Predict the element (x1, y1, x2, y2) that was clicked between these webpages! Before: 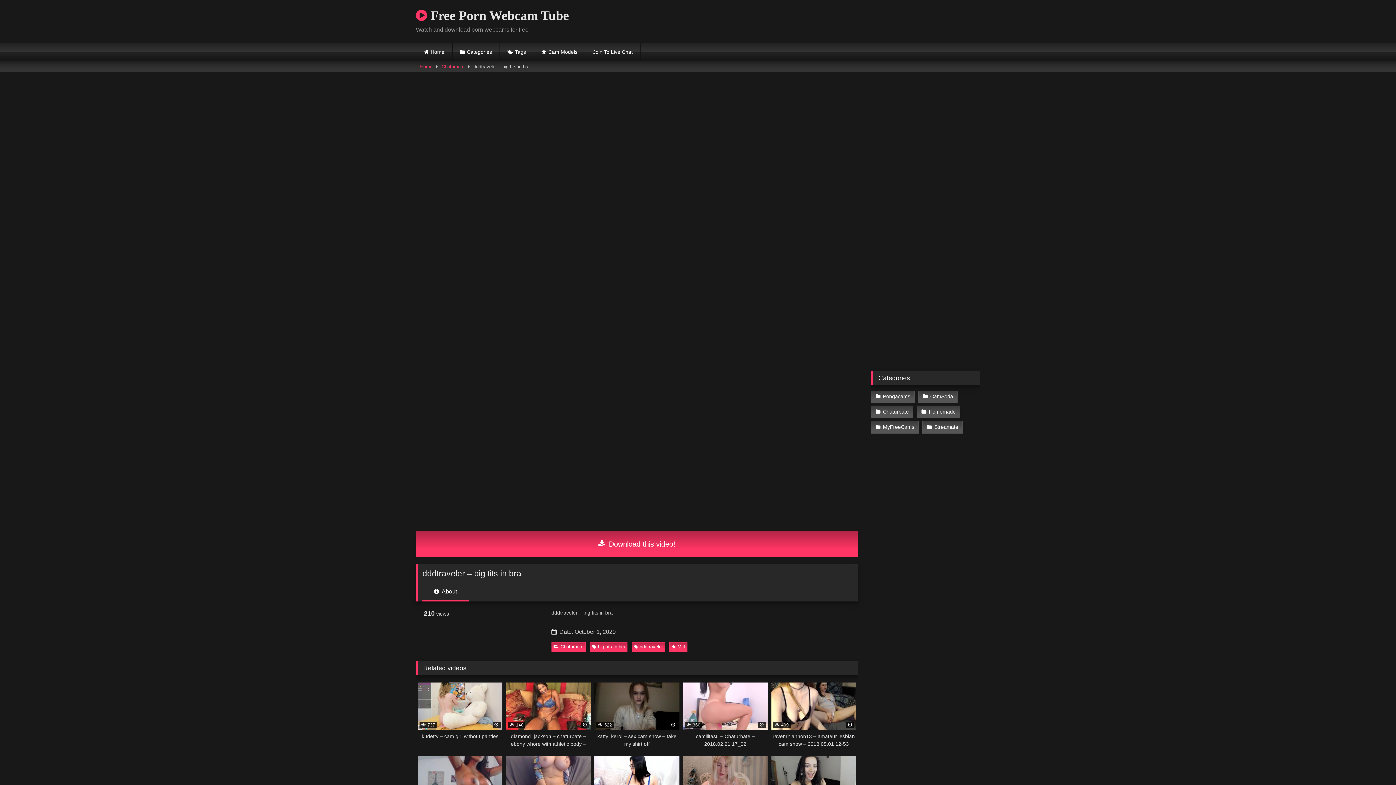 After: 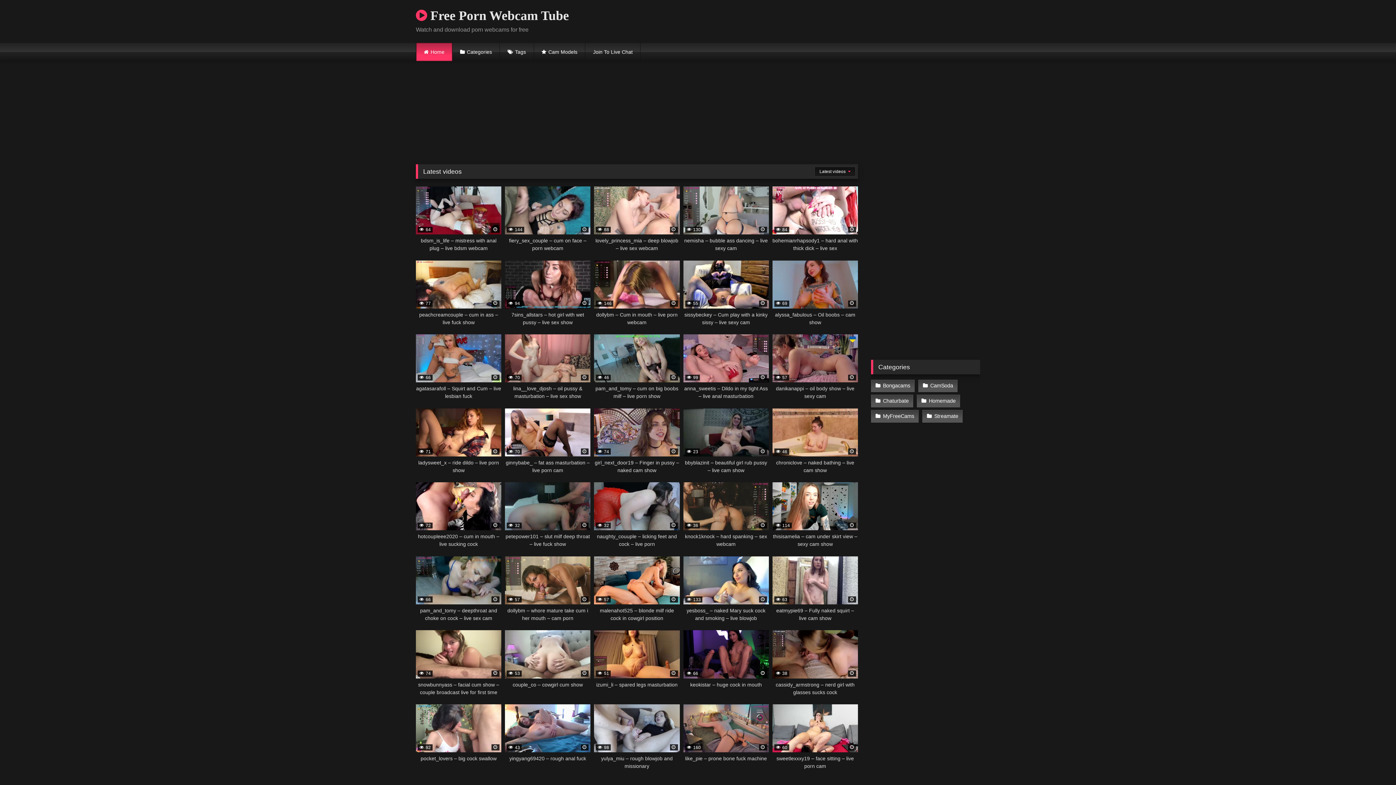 Action: label:  Free Porn Webcam Tube bbox: (416, 5, 569, 25)